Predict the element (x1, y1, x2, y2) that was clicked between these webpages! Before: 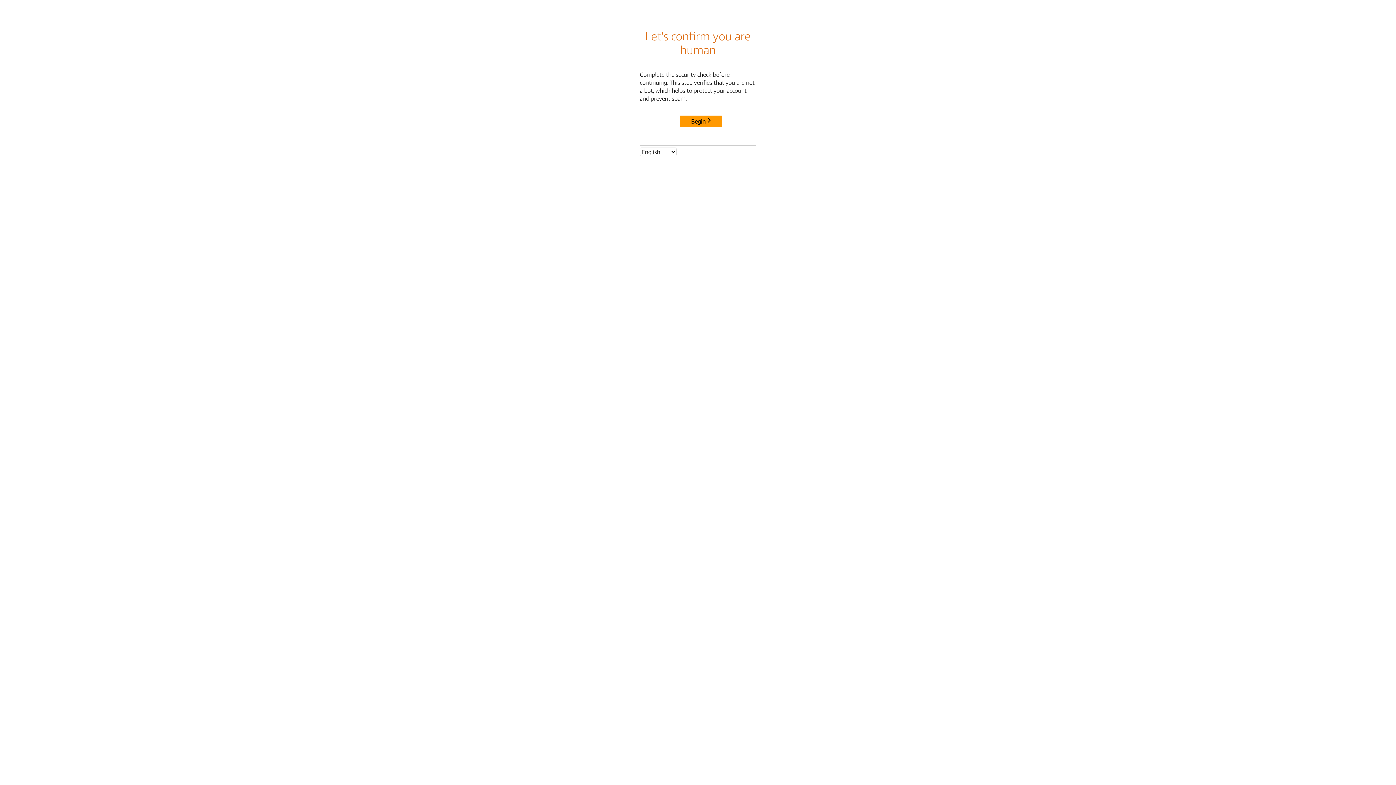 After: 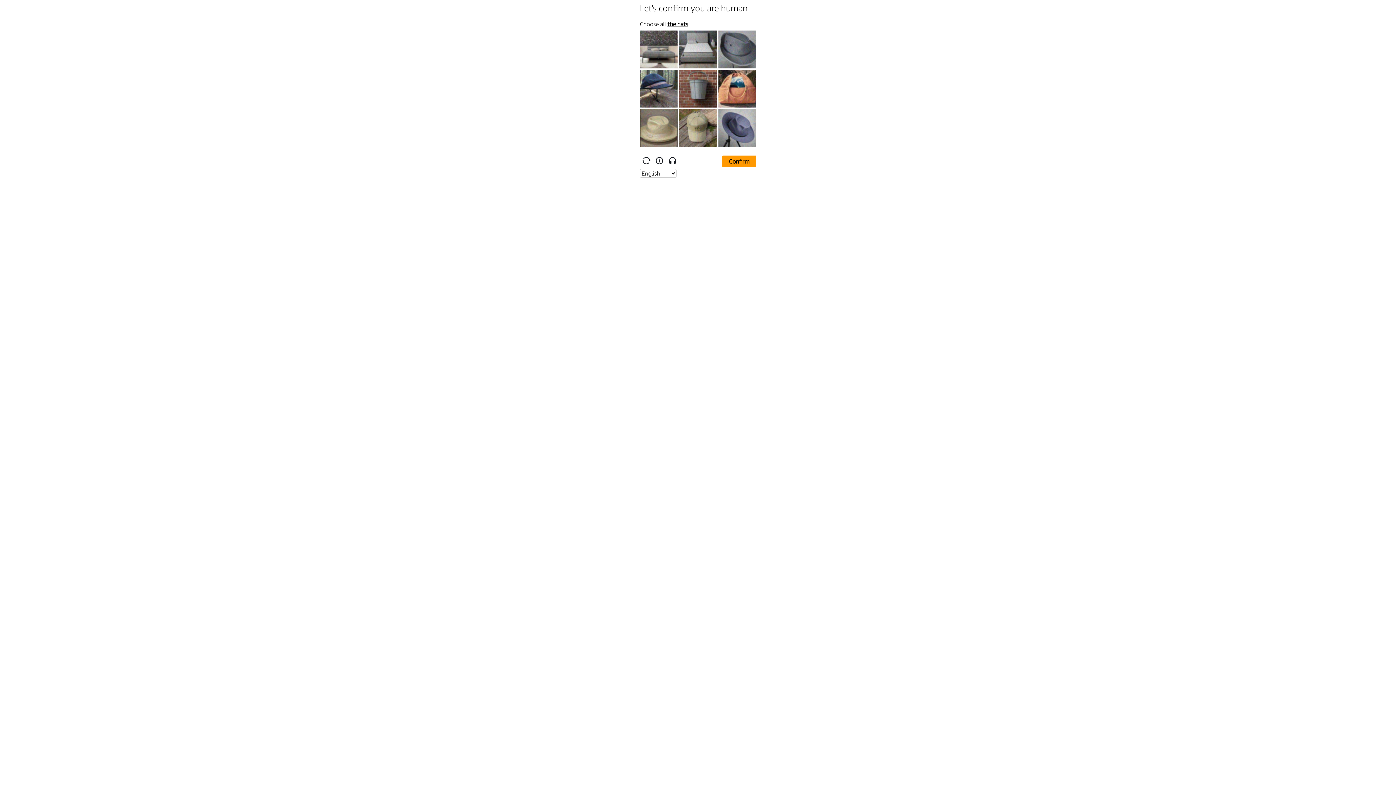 Action: bbox: (680, 115, 722, 127) label: Begin